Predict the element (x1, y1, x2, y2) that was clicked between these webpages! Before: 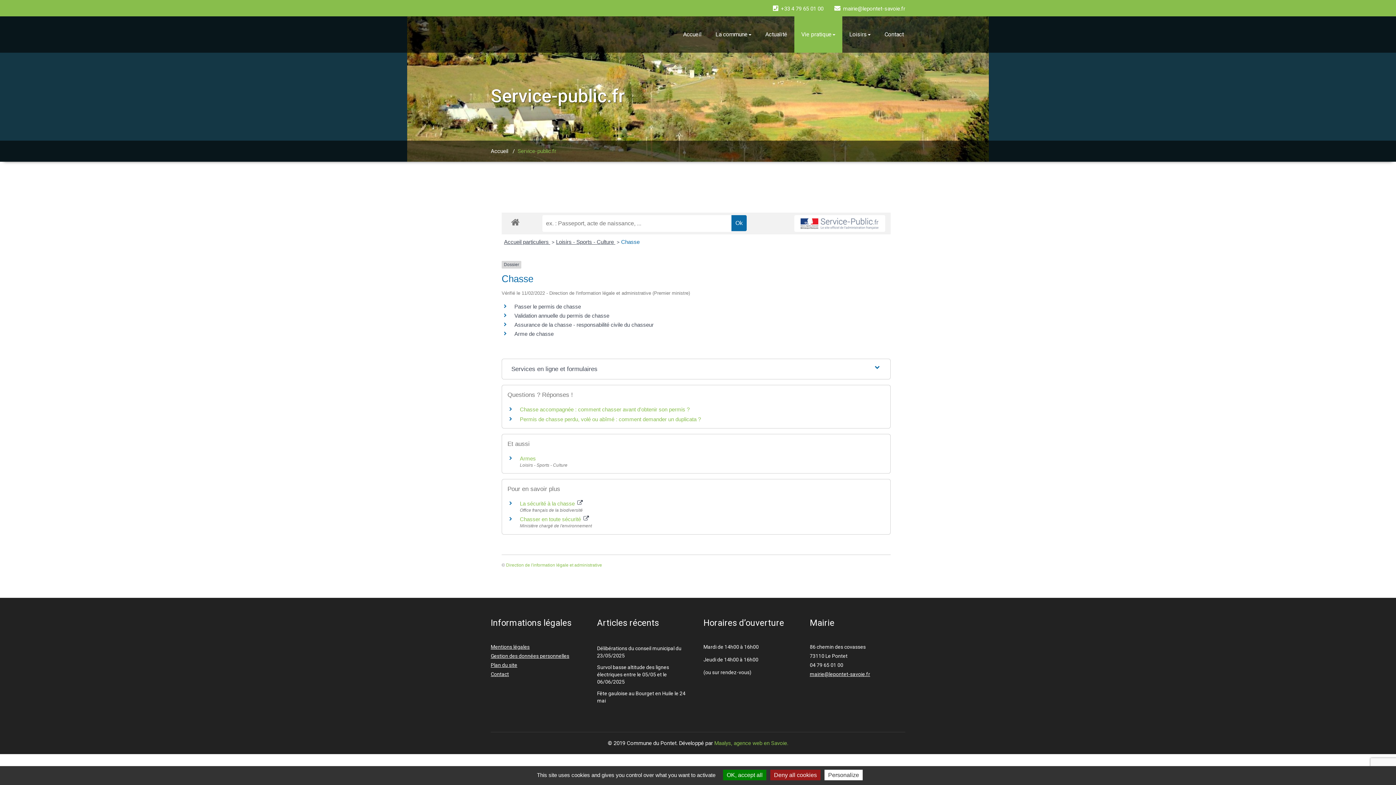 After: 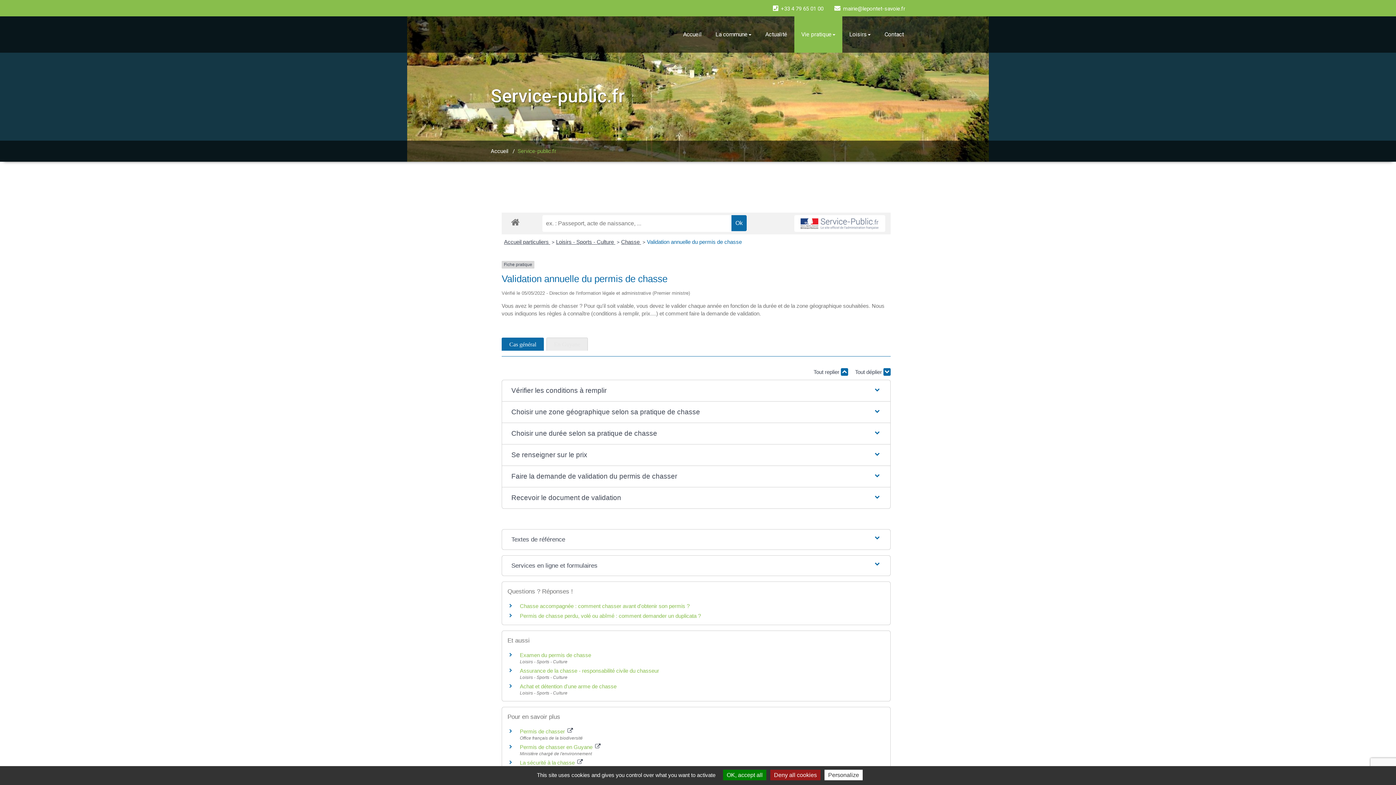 Action: label: Validation annuelle du permis de chasse bbox: (514, 312, 609, 318)